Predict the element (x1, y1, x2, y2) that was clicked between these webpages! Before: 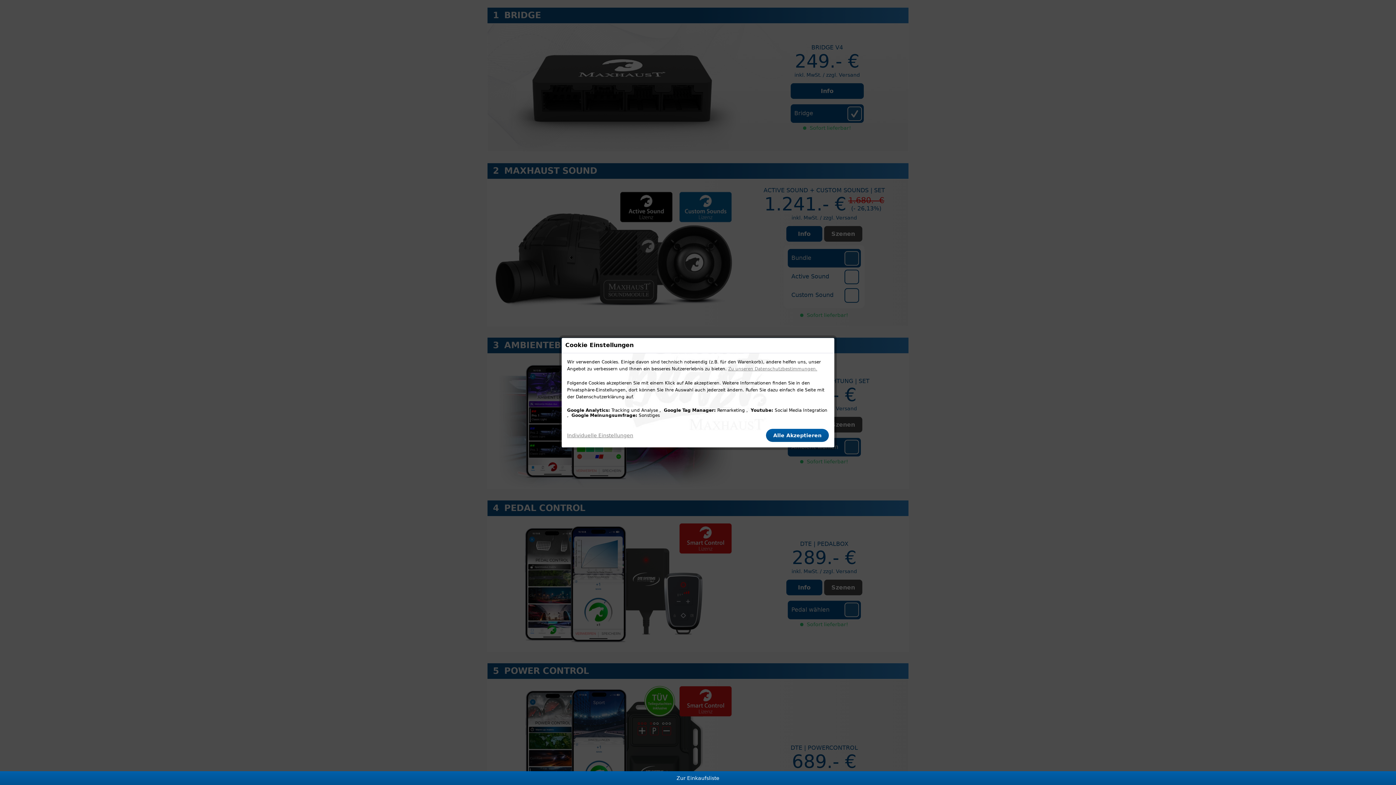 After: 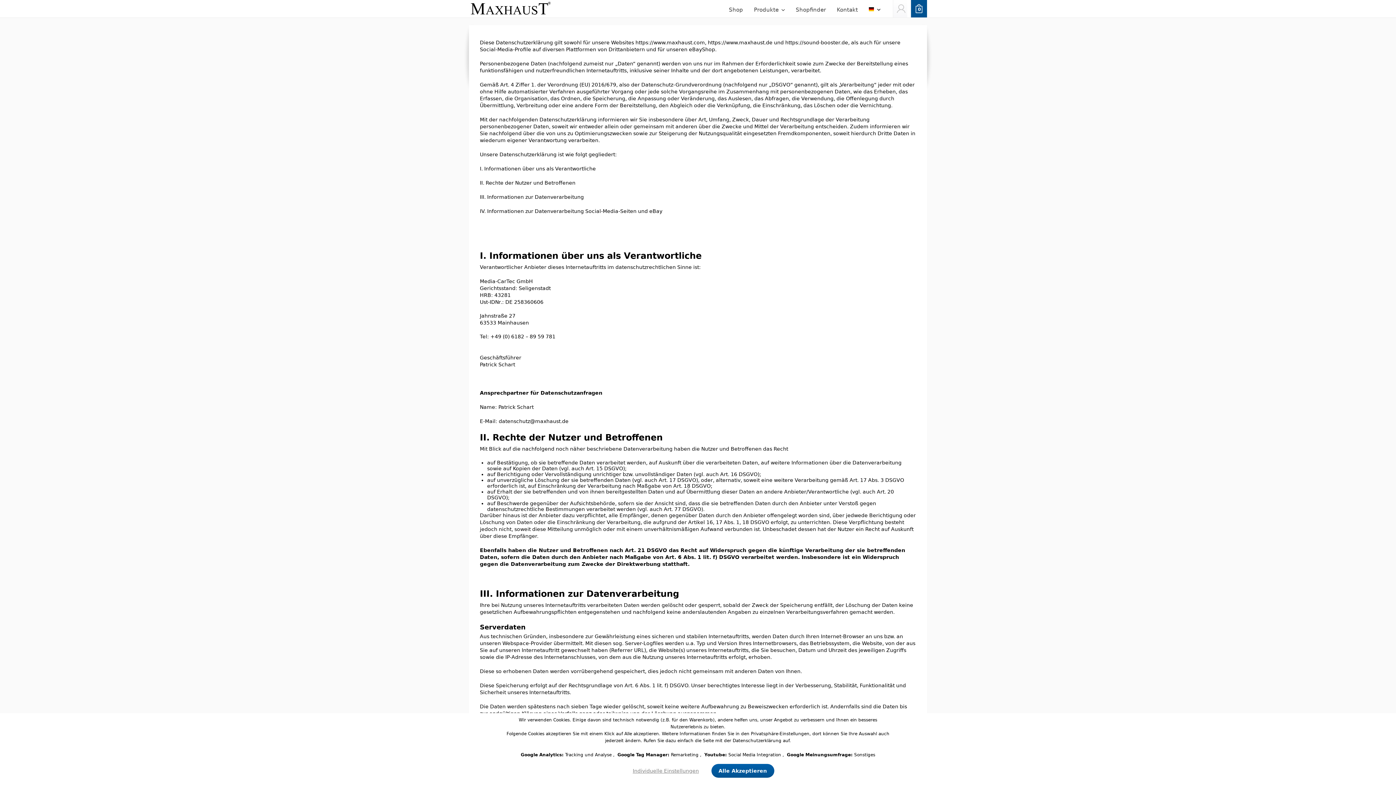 Action: label: Zu unseren Datenschutzbestimmungen. bbox: (728, 365, 817, 372)